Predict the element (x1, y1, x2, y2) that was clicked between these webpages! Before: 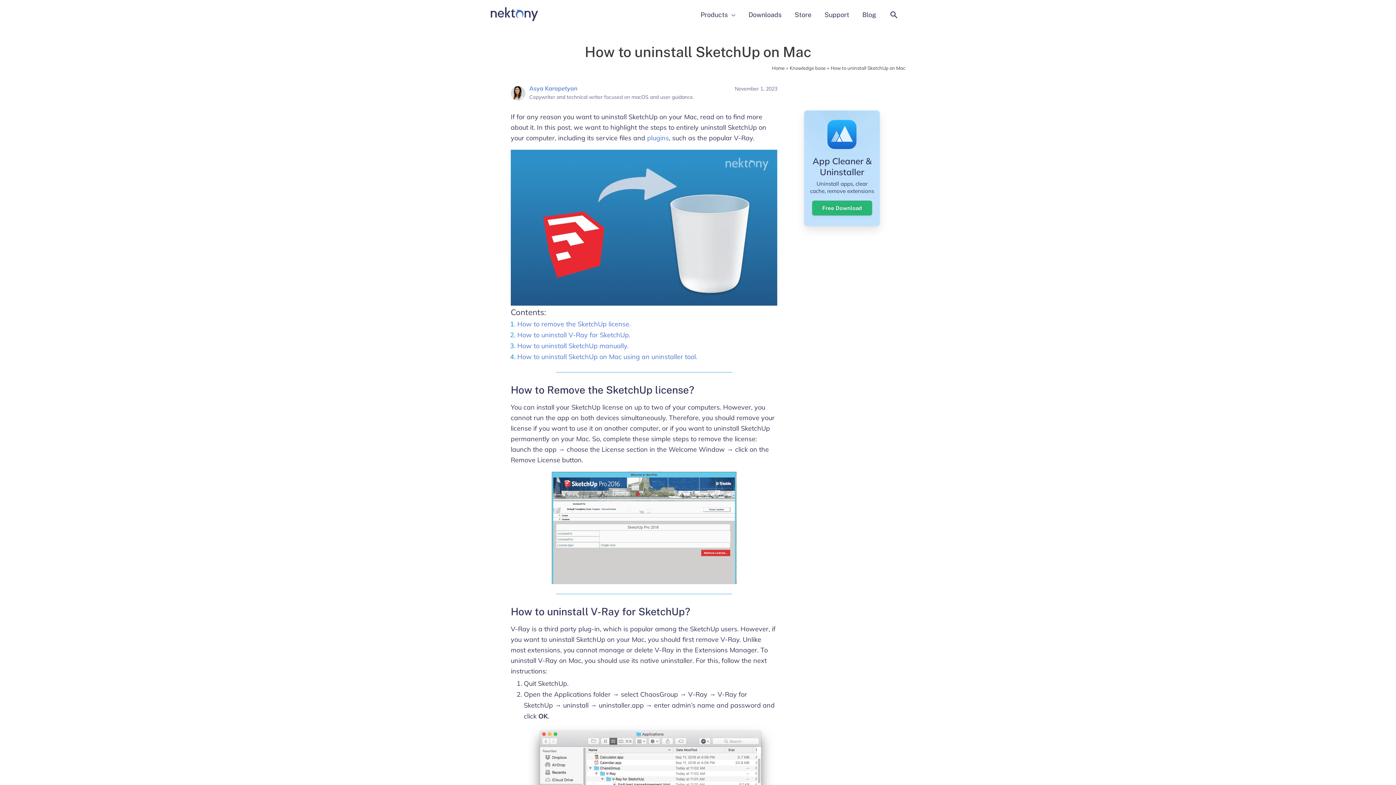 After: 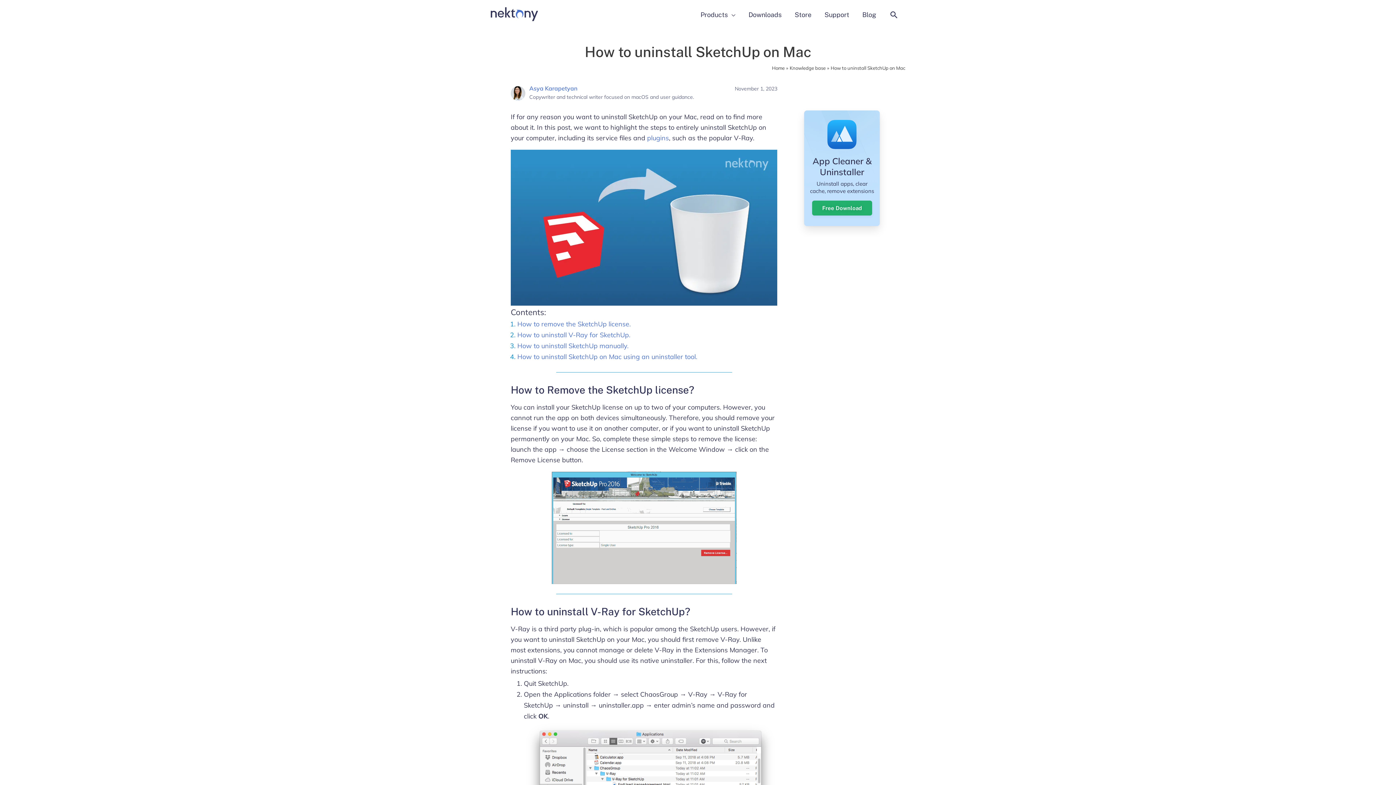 Action: label: Free Download bbox: (812, 200, 872, 215)